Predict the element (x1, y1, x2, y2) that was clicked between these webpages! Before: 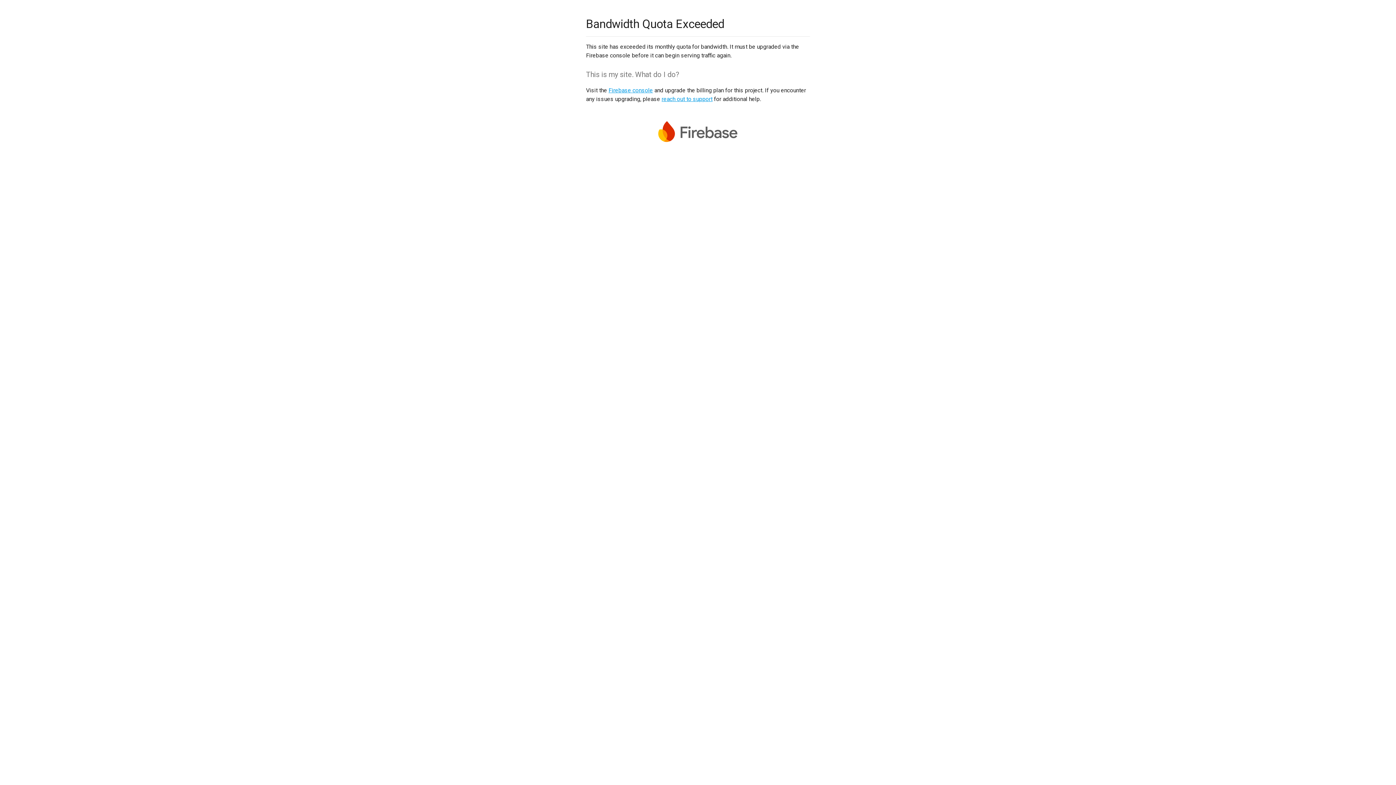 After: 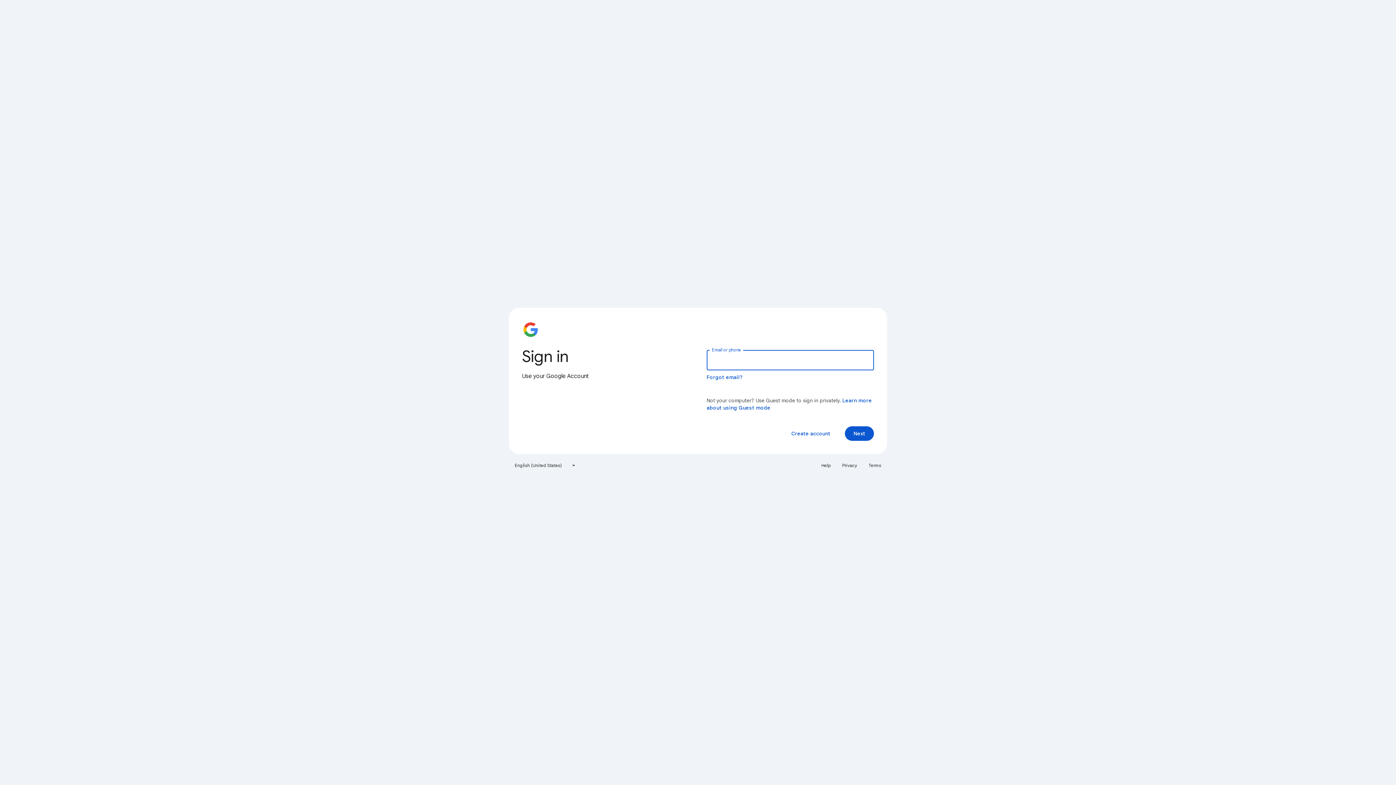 Action: bbox: (608, 86, 653, 93) label: Firebase console